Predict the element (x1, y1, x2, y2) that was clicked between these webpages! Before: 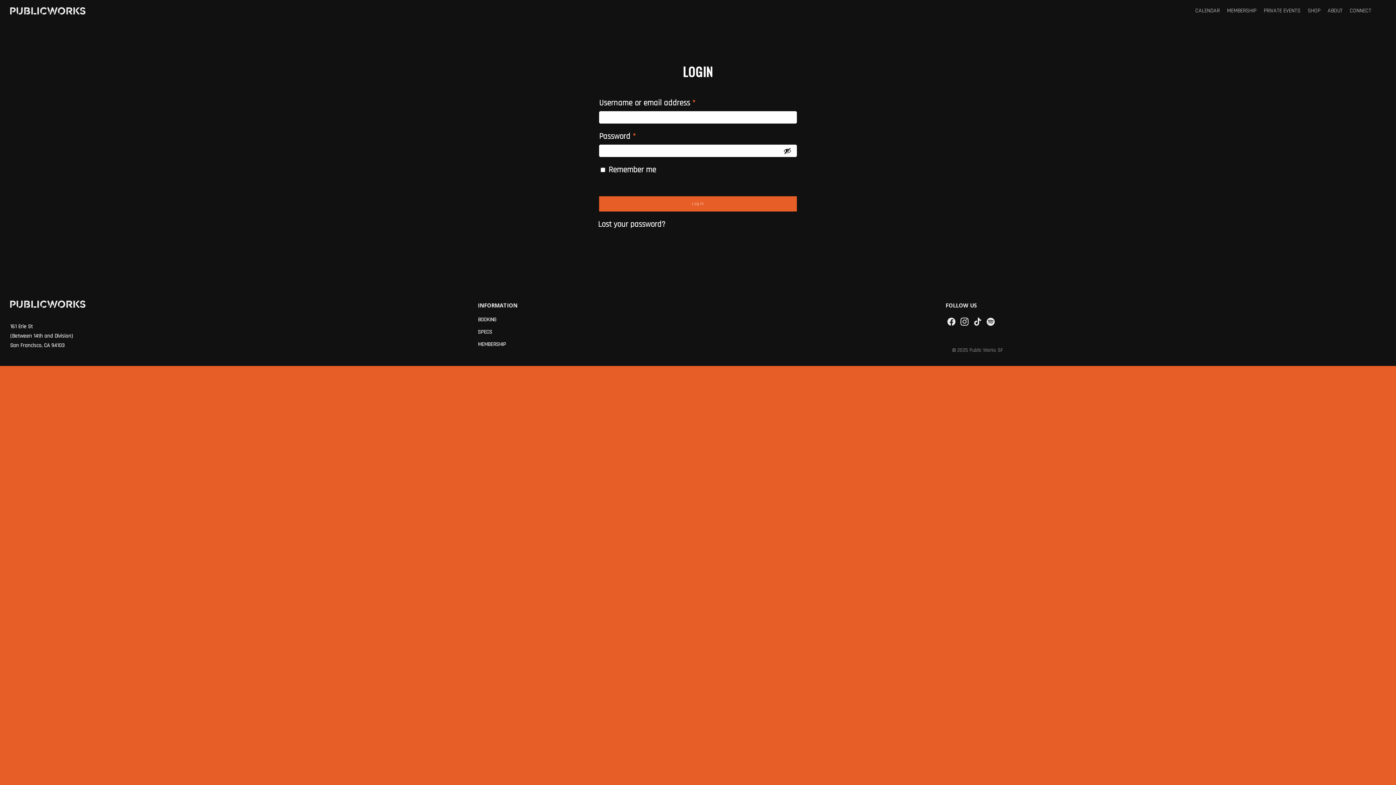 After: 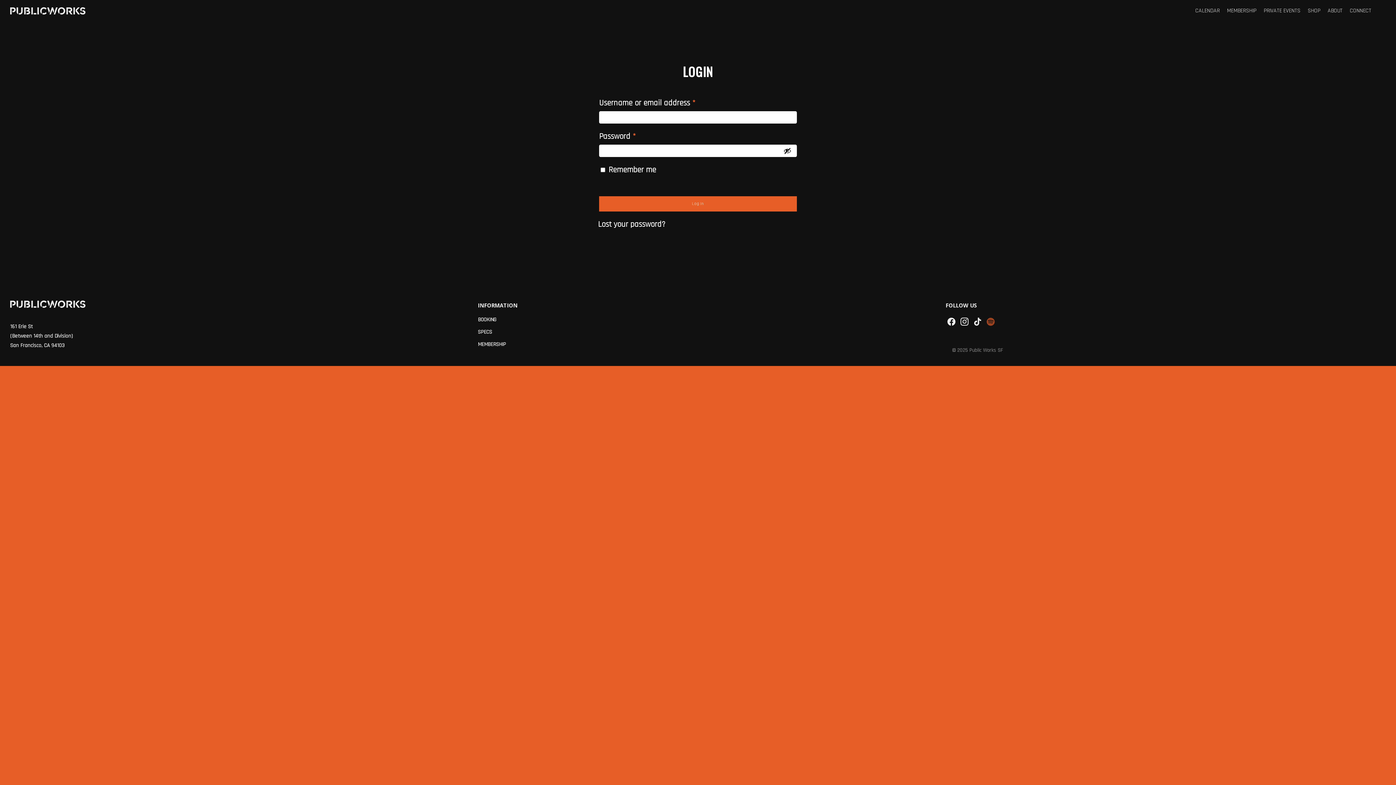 Action: bbox: (986, 316, 995, 326) label: SPOTIFY